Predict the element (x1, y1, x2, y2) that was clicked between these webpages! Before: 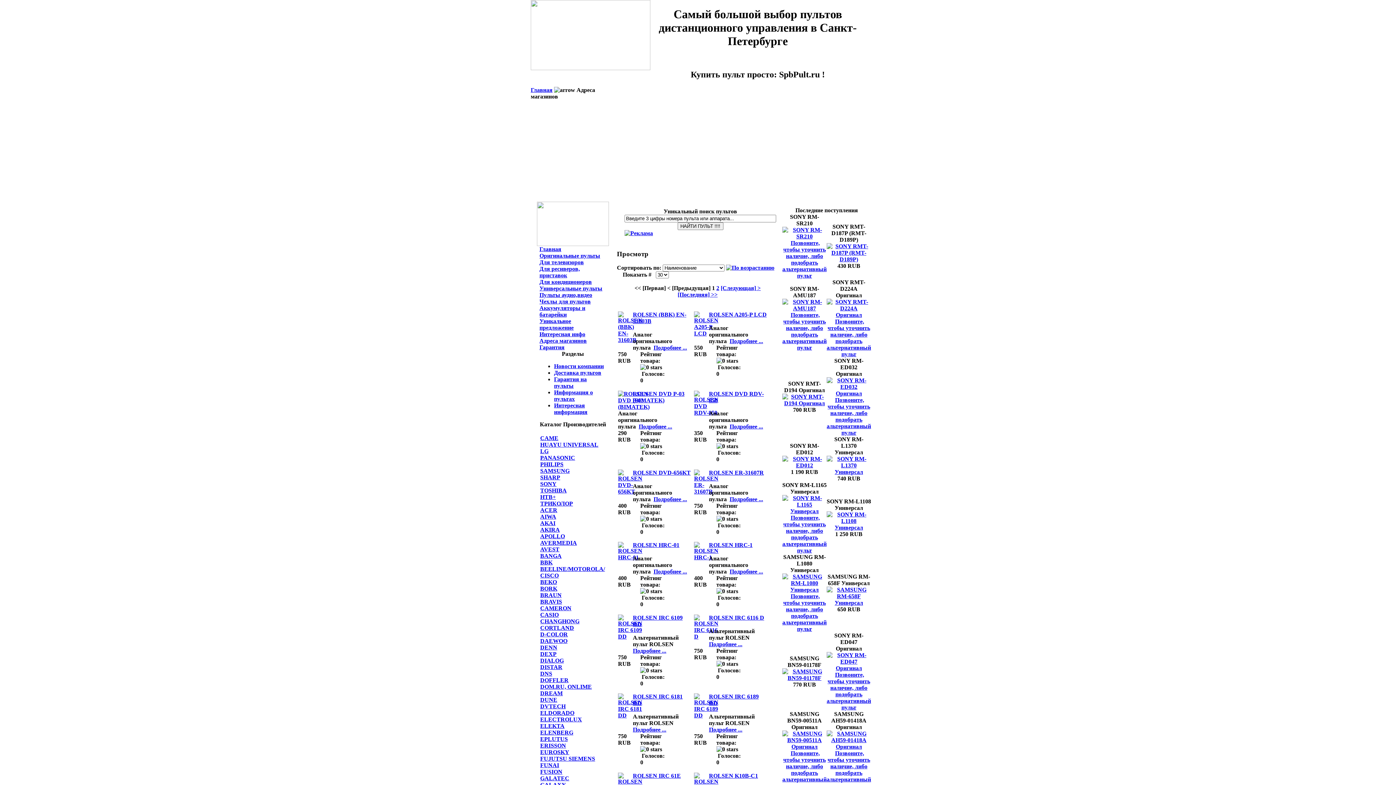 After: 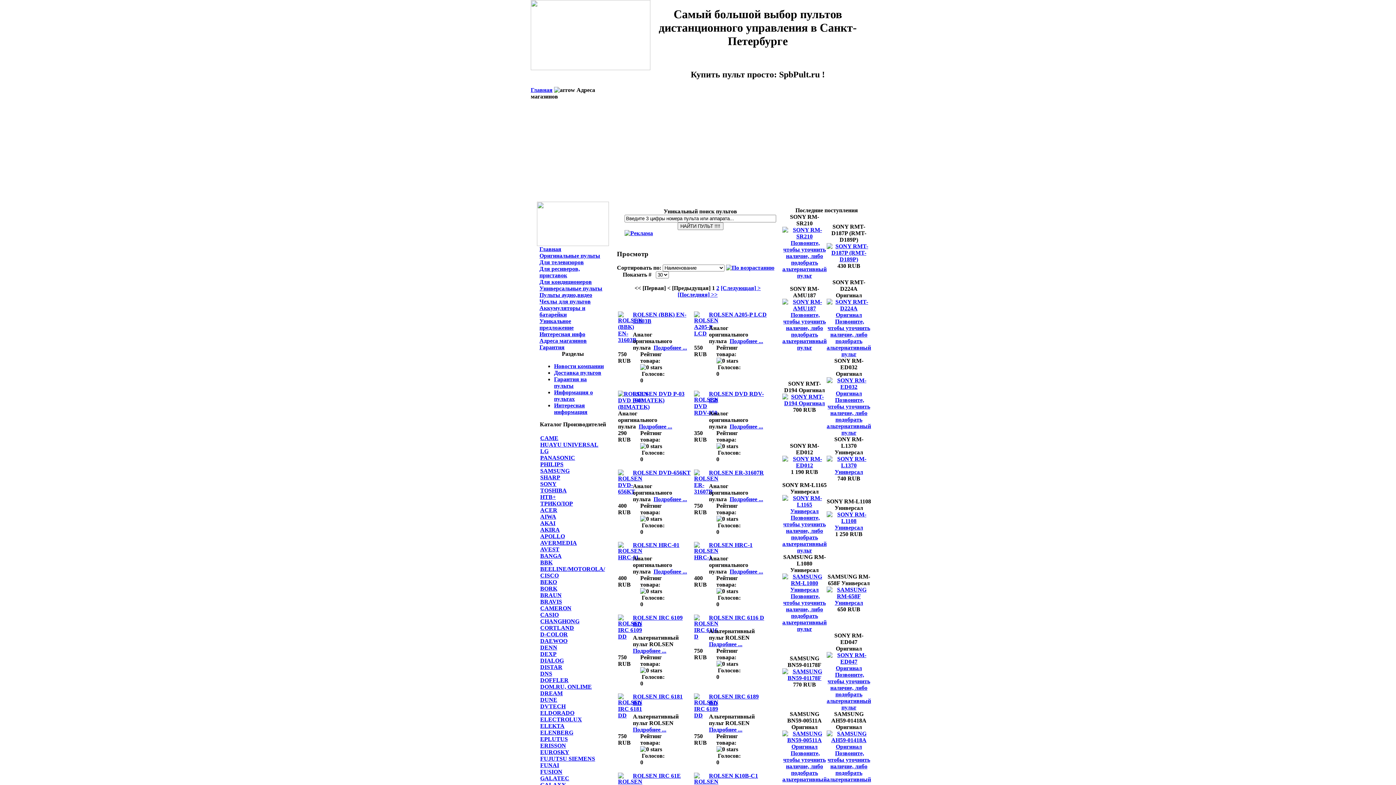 Action: bbox: (694, 409, 718, 415)